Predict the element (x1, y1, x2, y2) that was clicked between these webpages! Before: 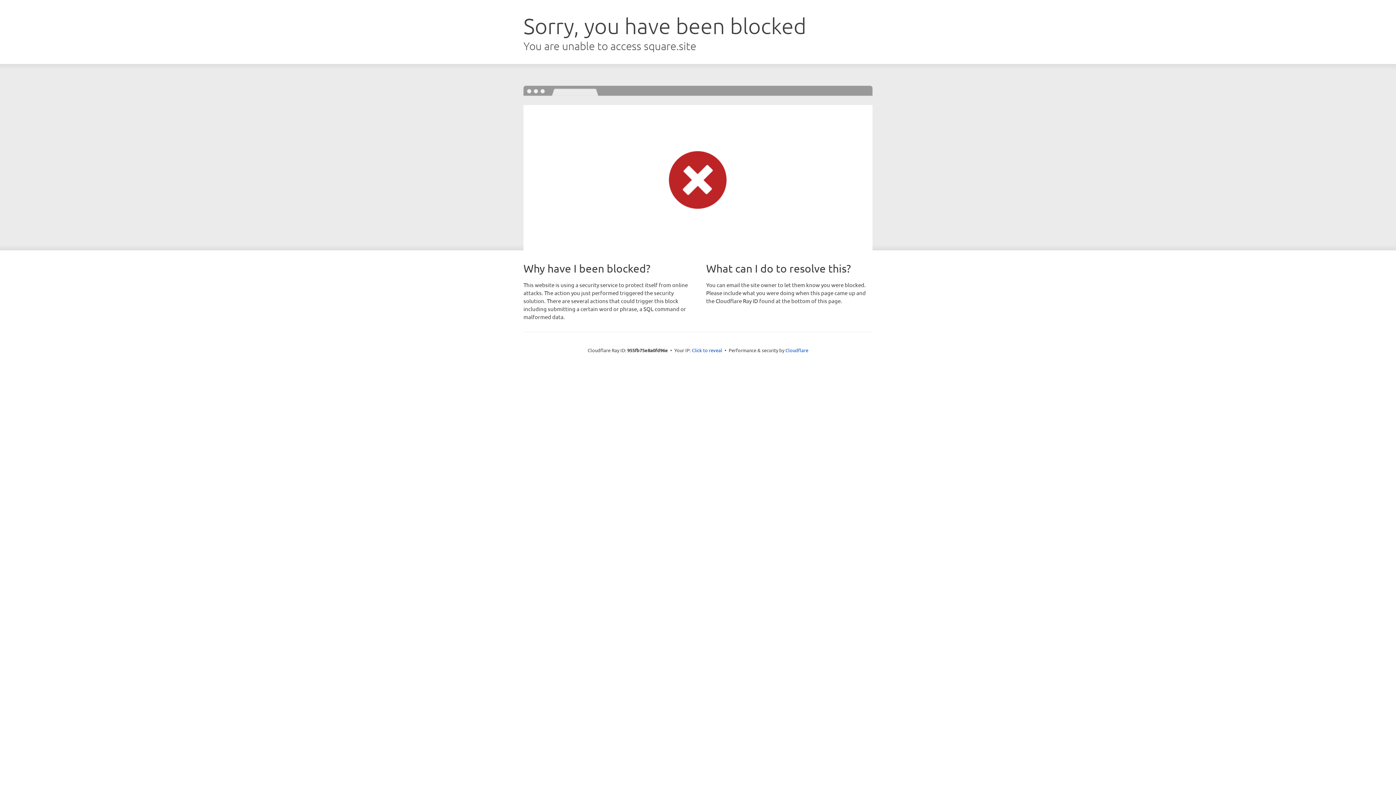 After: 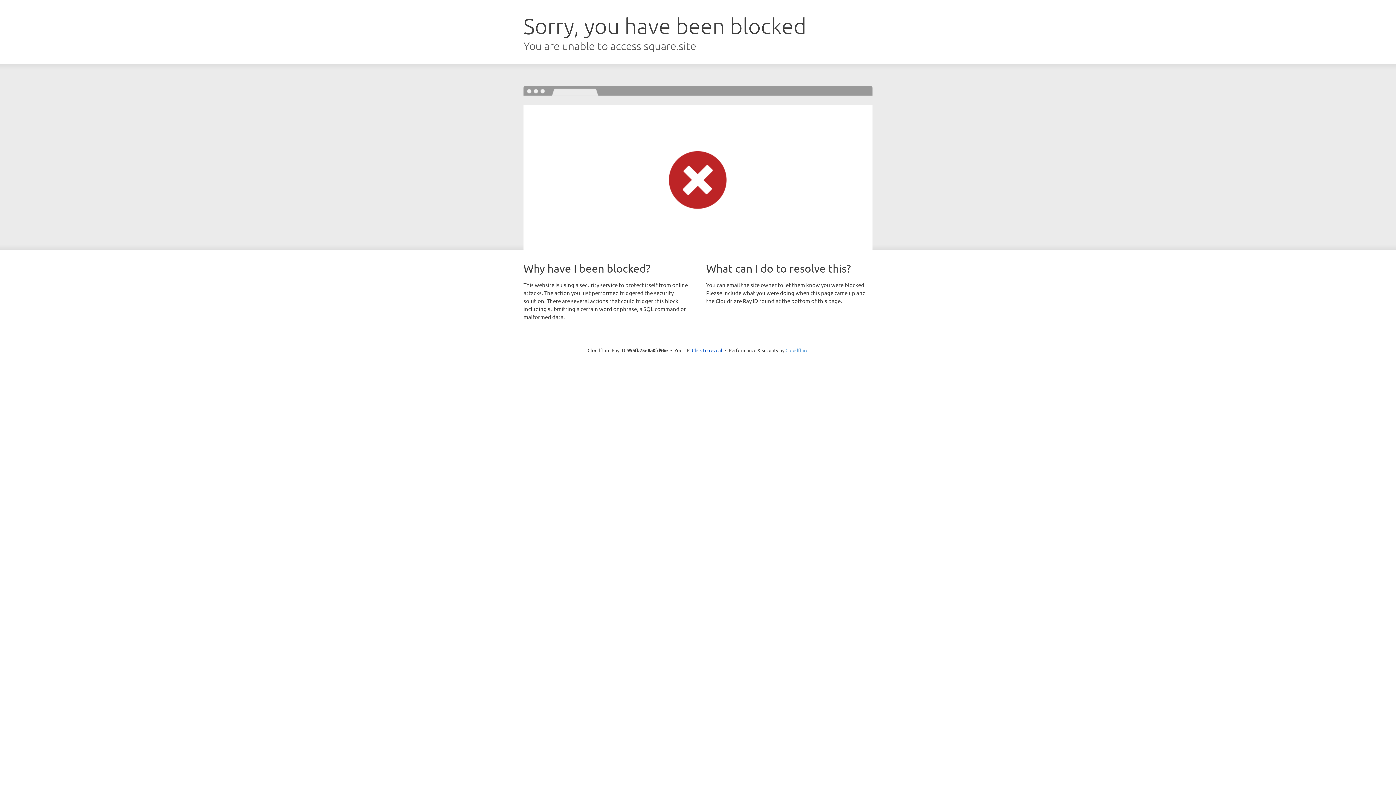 Action: bbox: (785, 347, 808, 353) label: Cloudflare